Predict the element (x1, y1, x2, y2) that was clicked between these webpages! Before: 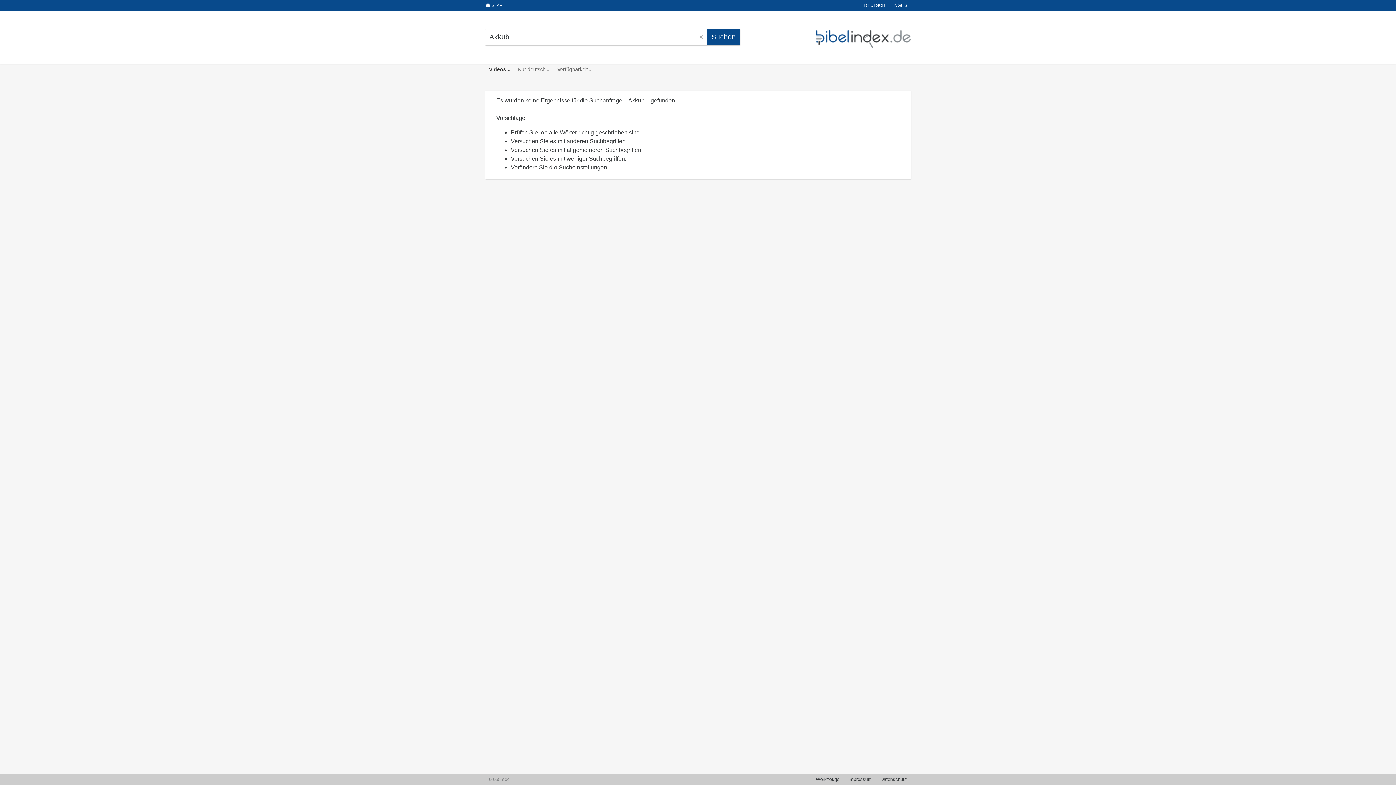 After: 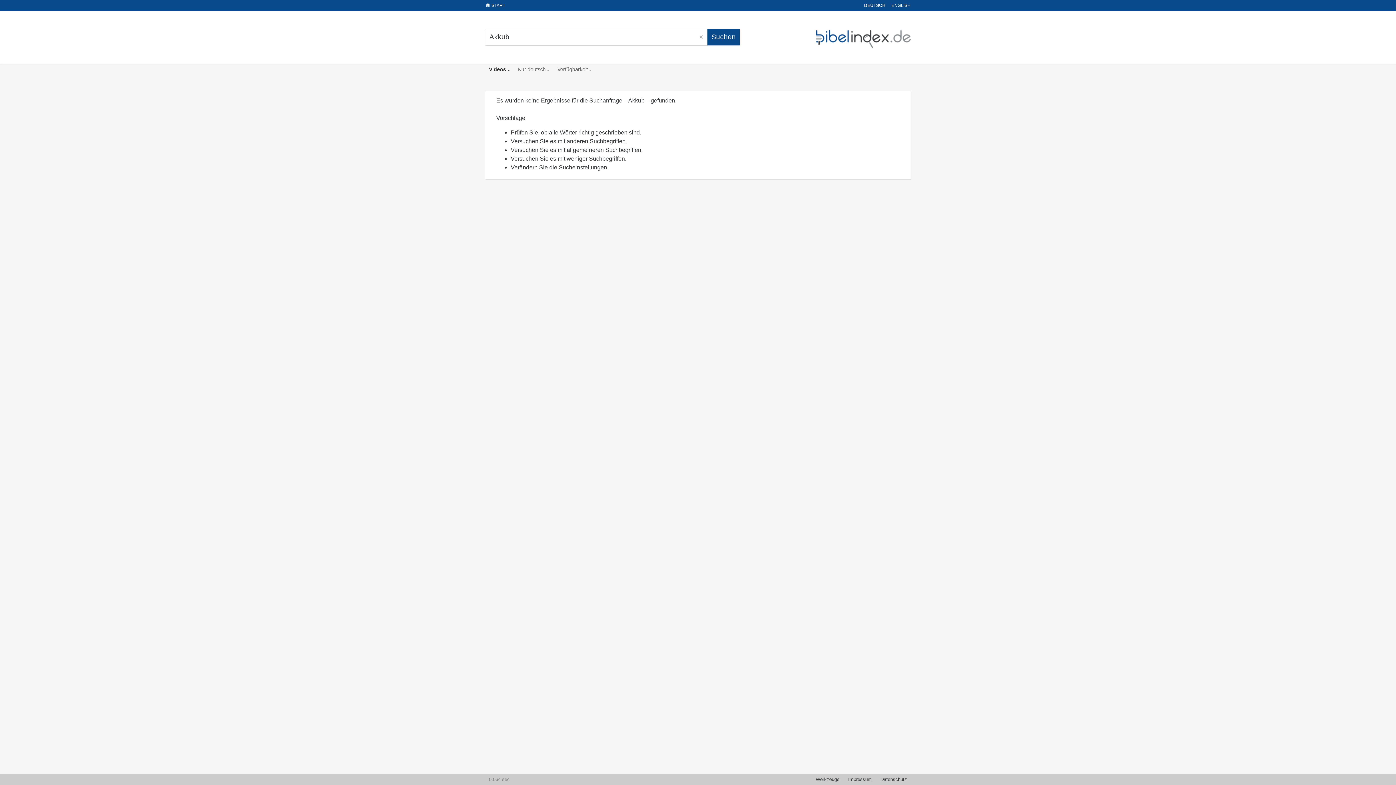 Action: bbox: (707, 29, 740, 45) label: Suchen